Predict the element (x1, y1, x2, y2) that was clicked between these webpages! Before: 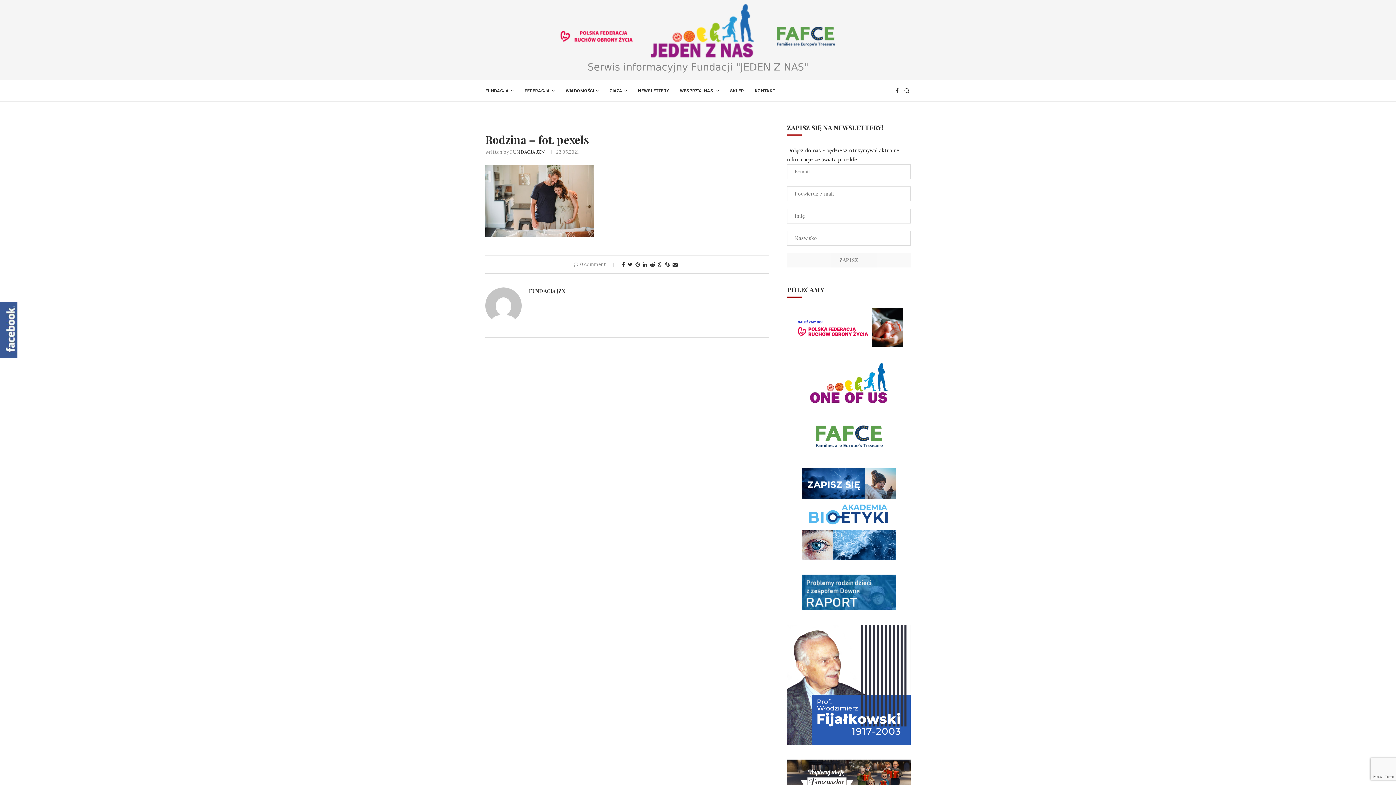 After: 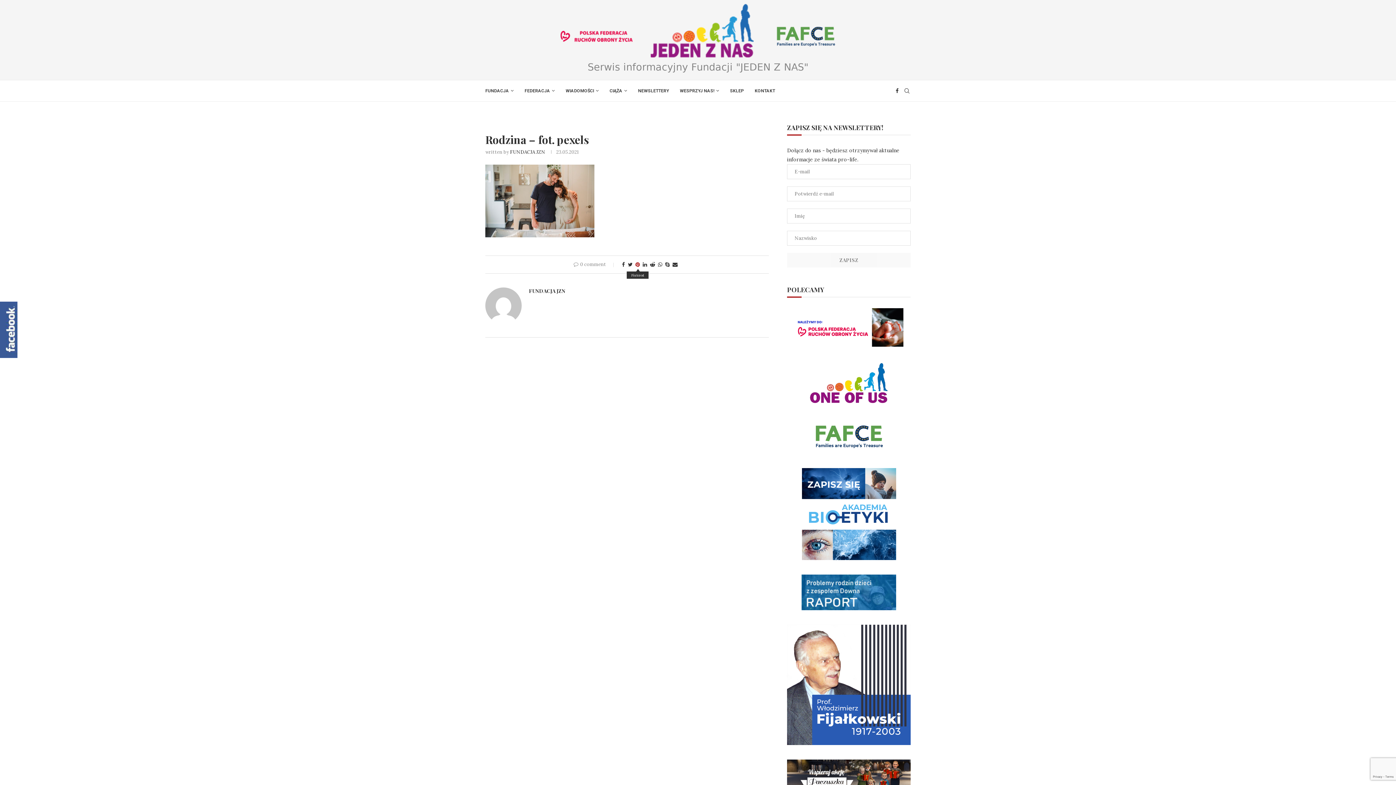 Action: label: Pin to Pinterest bbox: (635, 261, 639, 268)